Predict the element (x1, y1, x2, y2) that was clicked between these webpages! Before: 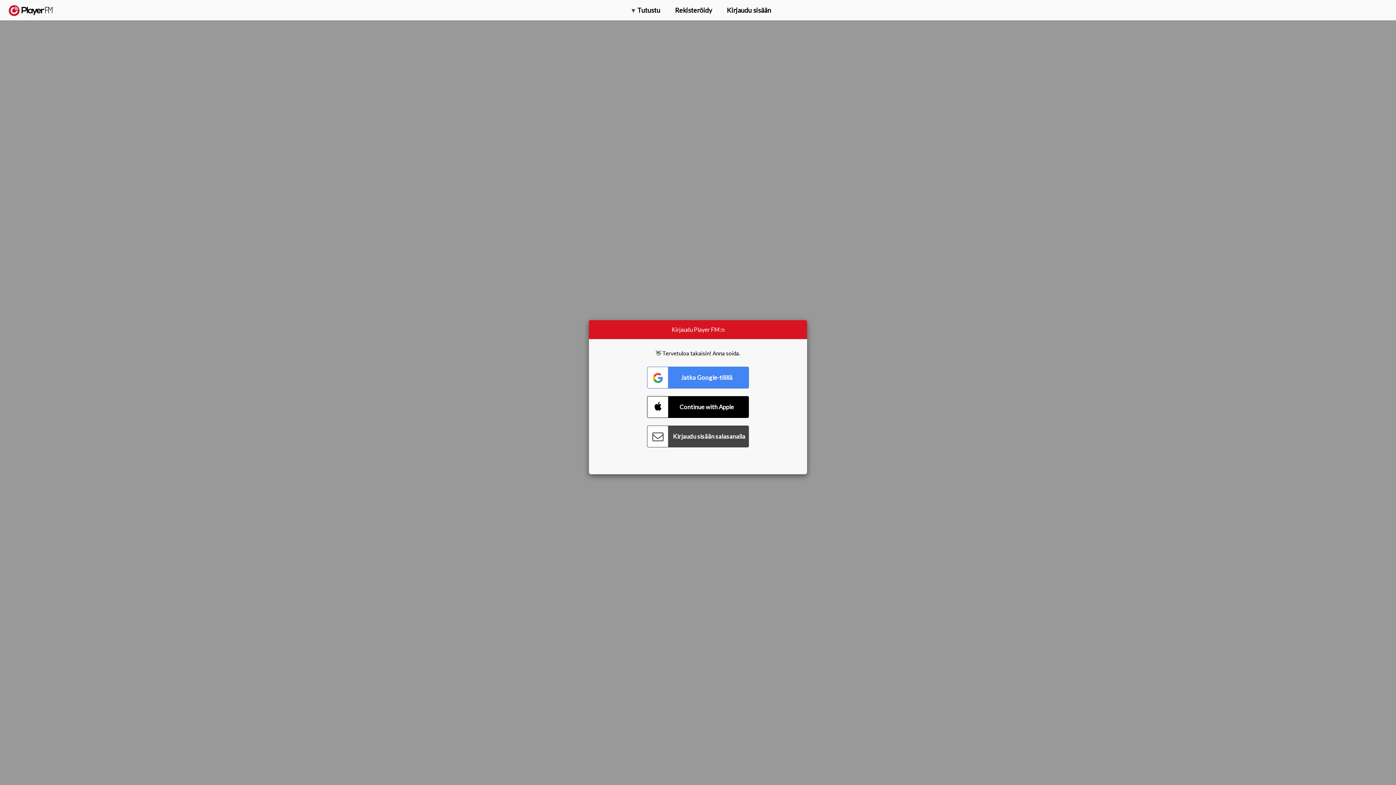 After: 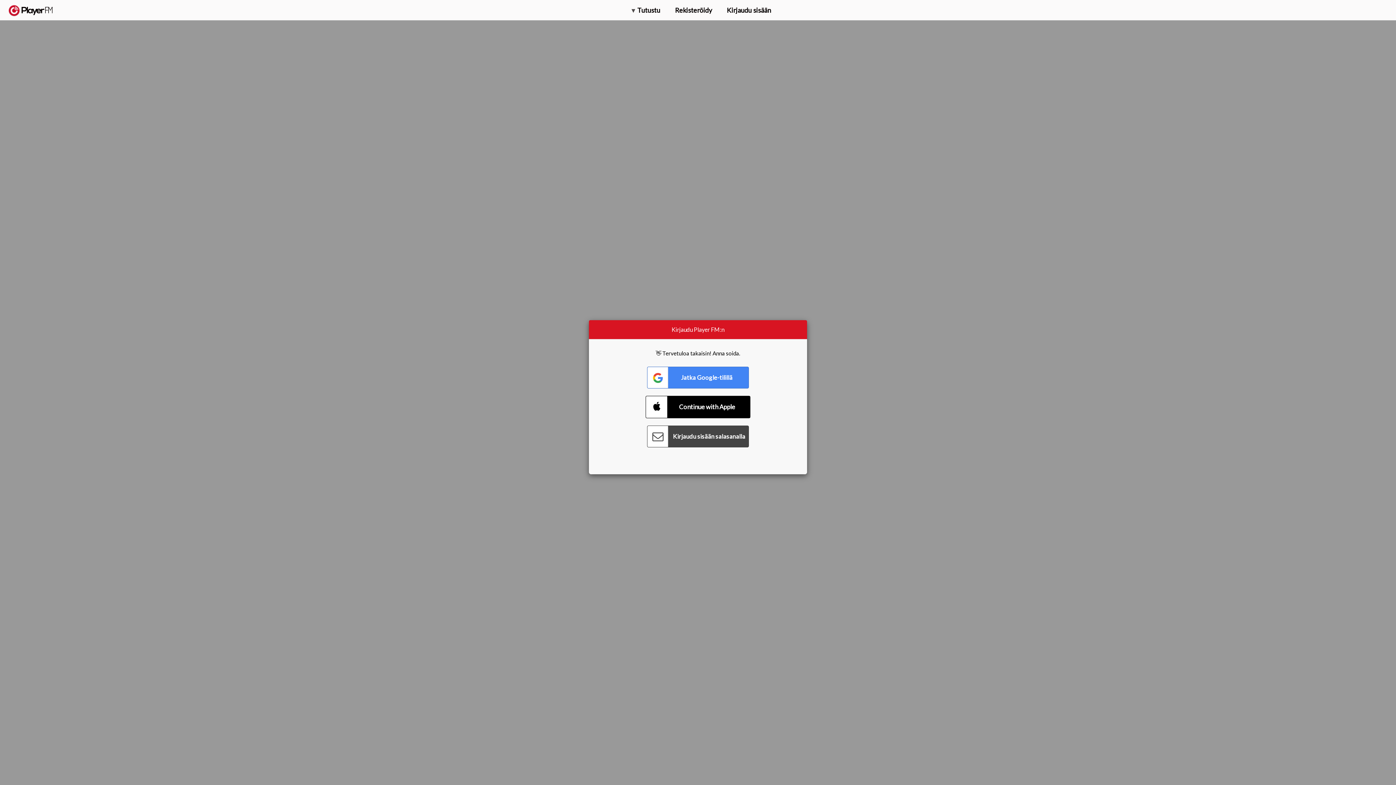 Action: label: Connect with Apple bbox: (647, 396, 749, 418)